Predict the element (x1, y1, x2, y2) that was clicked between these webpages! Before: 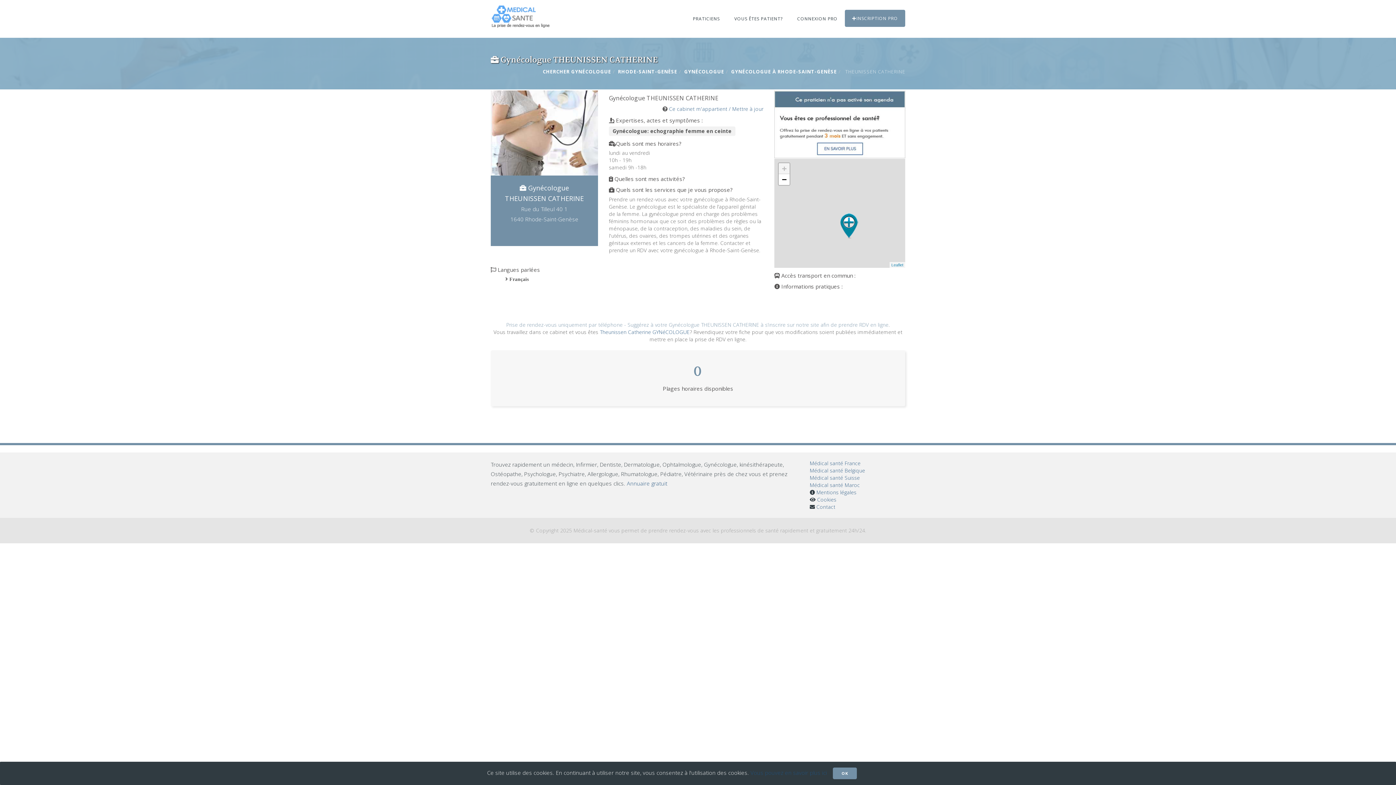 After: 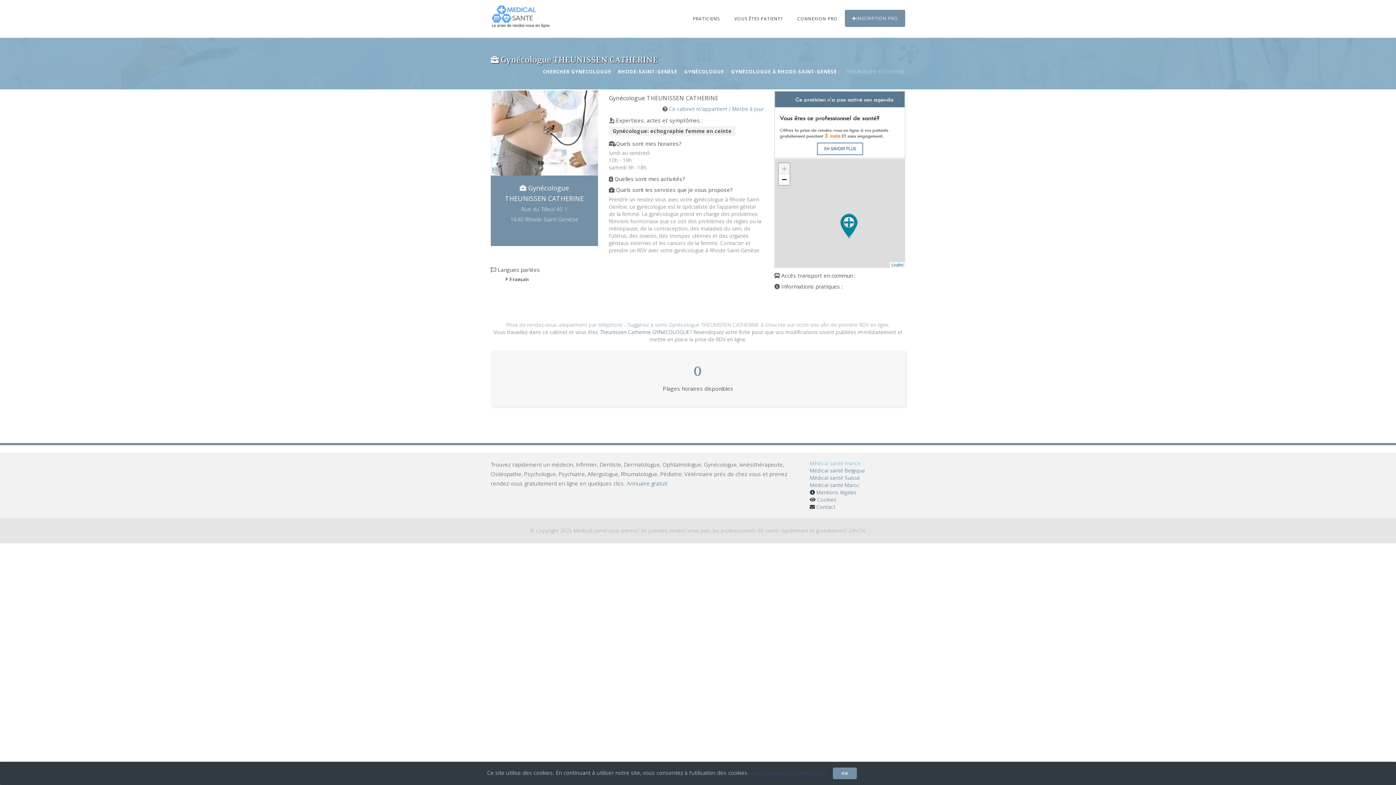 Action: bbox: (810, 460, 860, 466) label: Médical santé France